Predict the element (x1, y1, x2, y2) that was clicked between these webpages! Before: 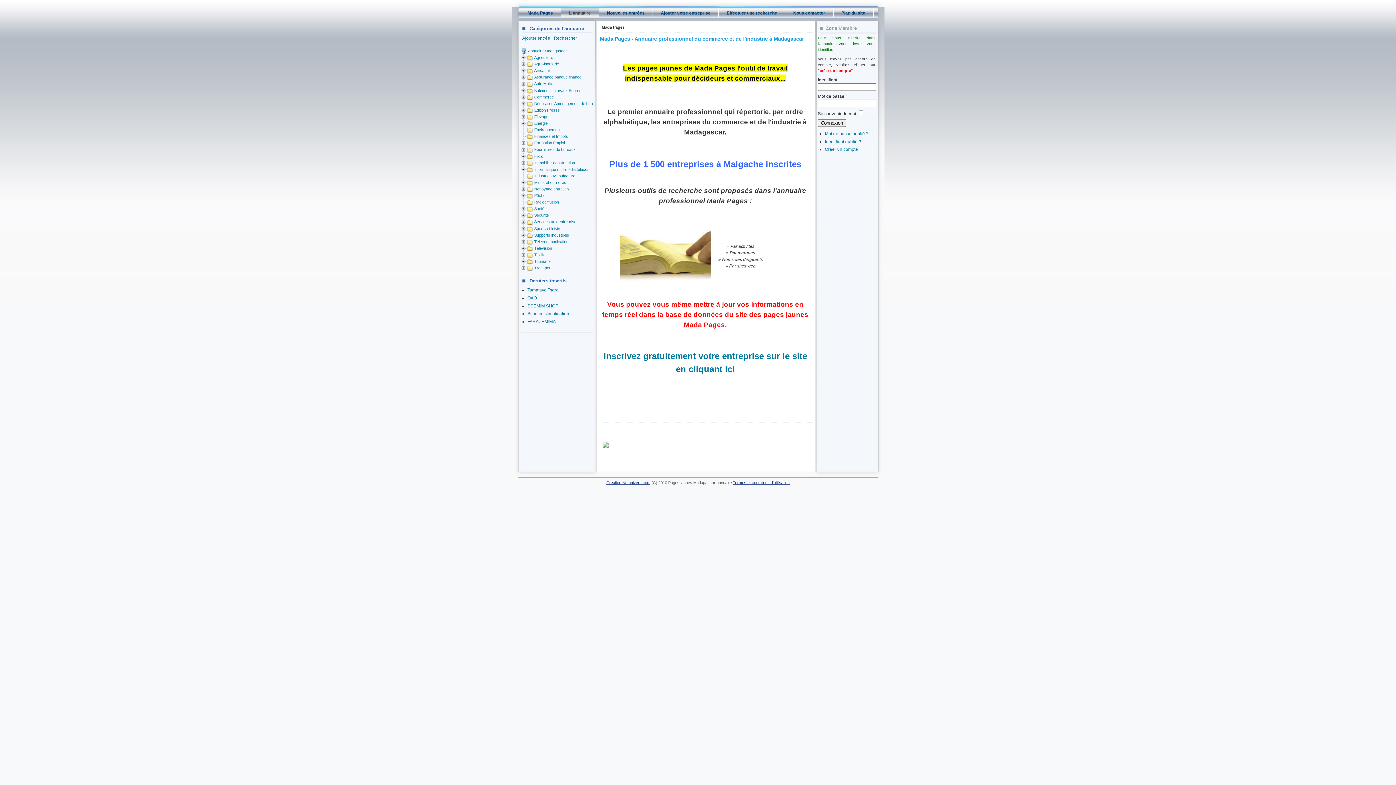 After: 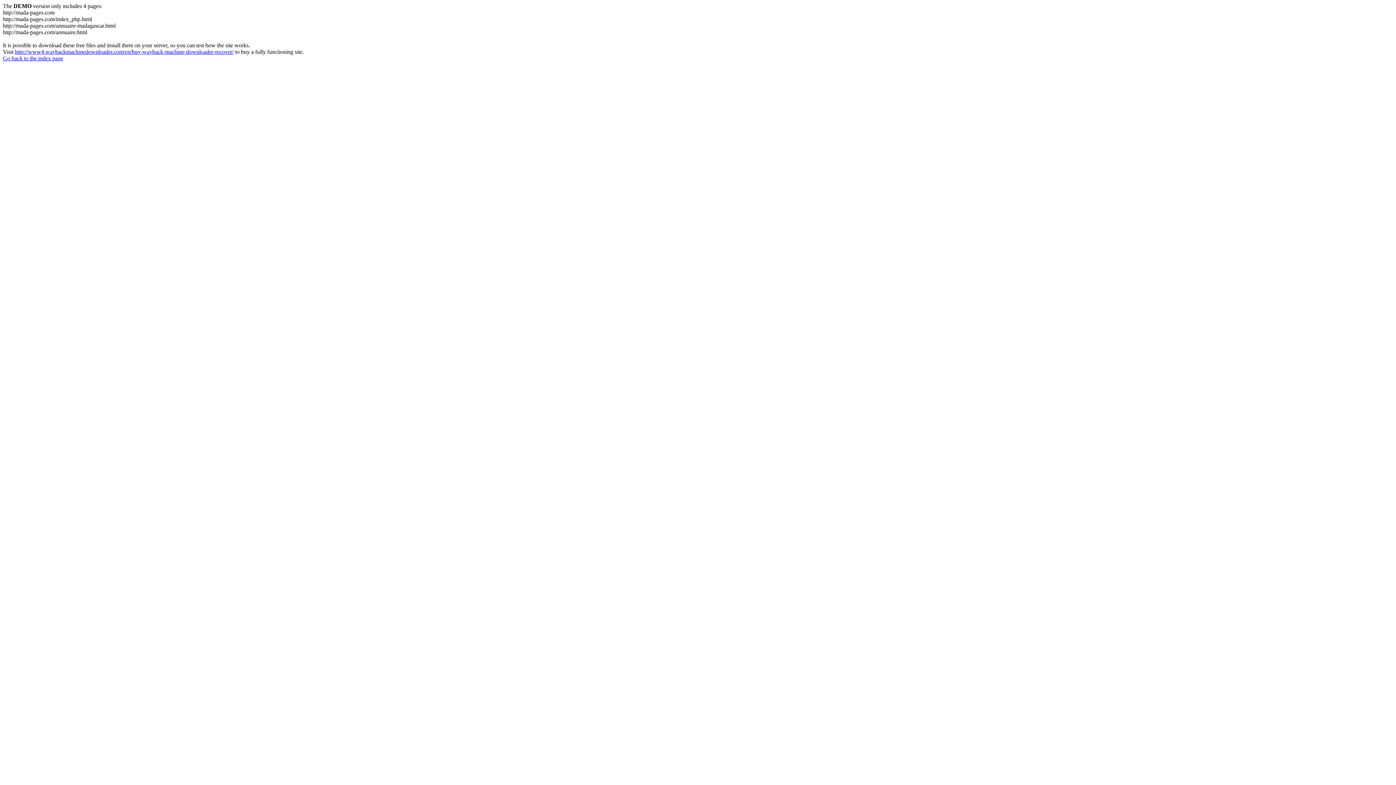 Action: label: Tamatave Tsara bbox: (527, 287, 558, 292)